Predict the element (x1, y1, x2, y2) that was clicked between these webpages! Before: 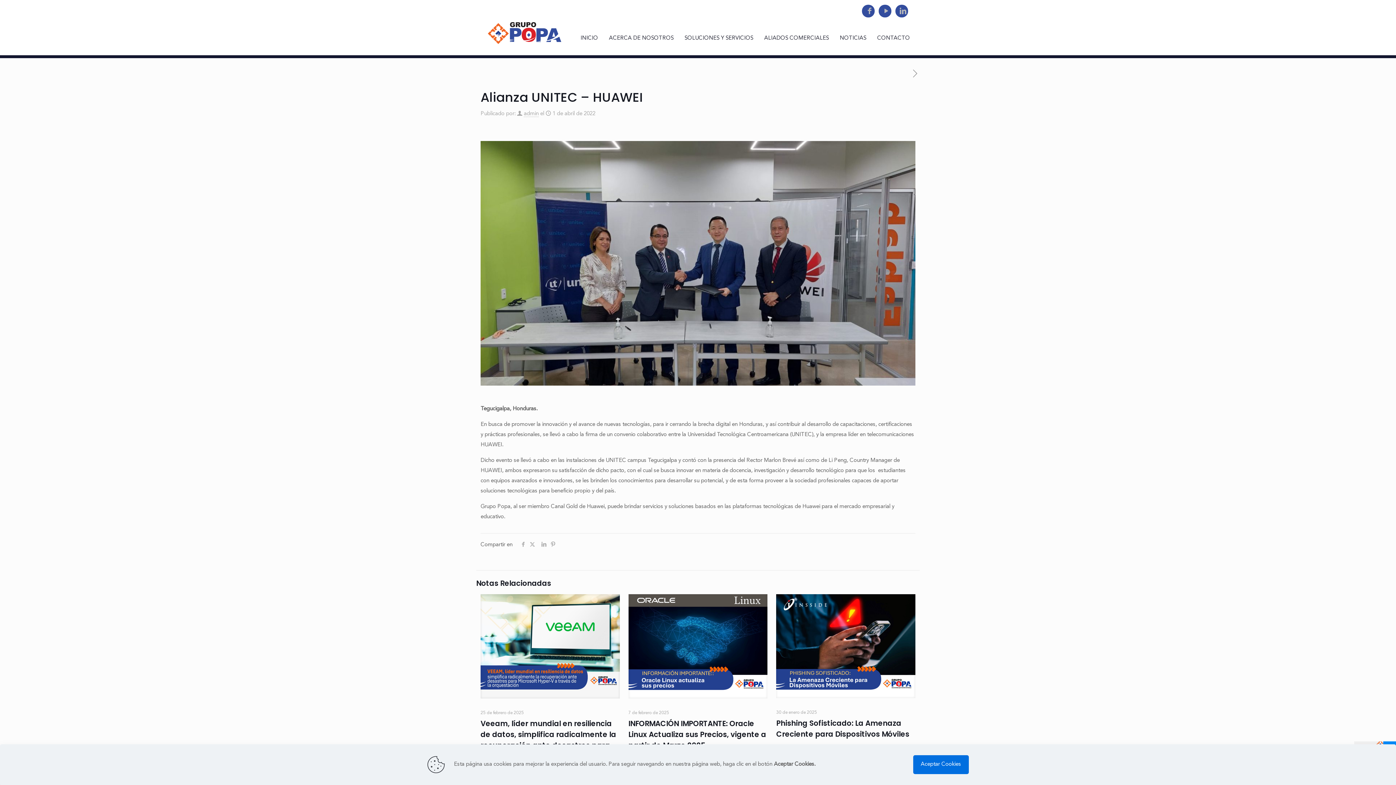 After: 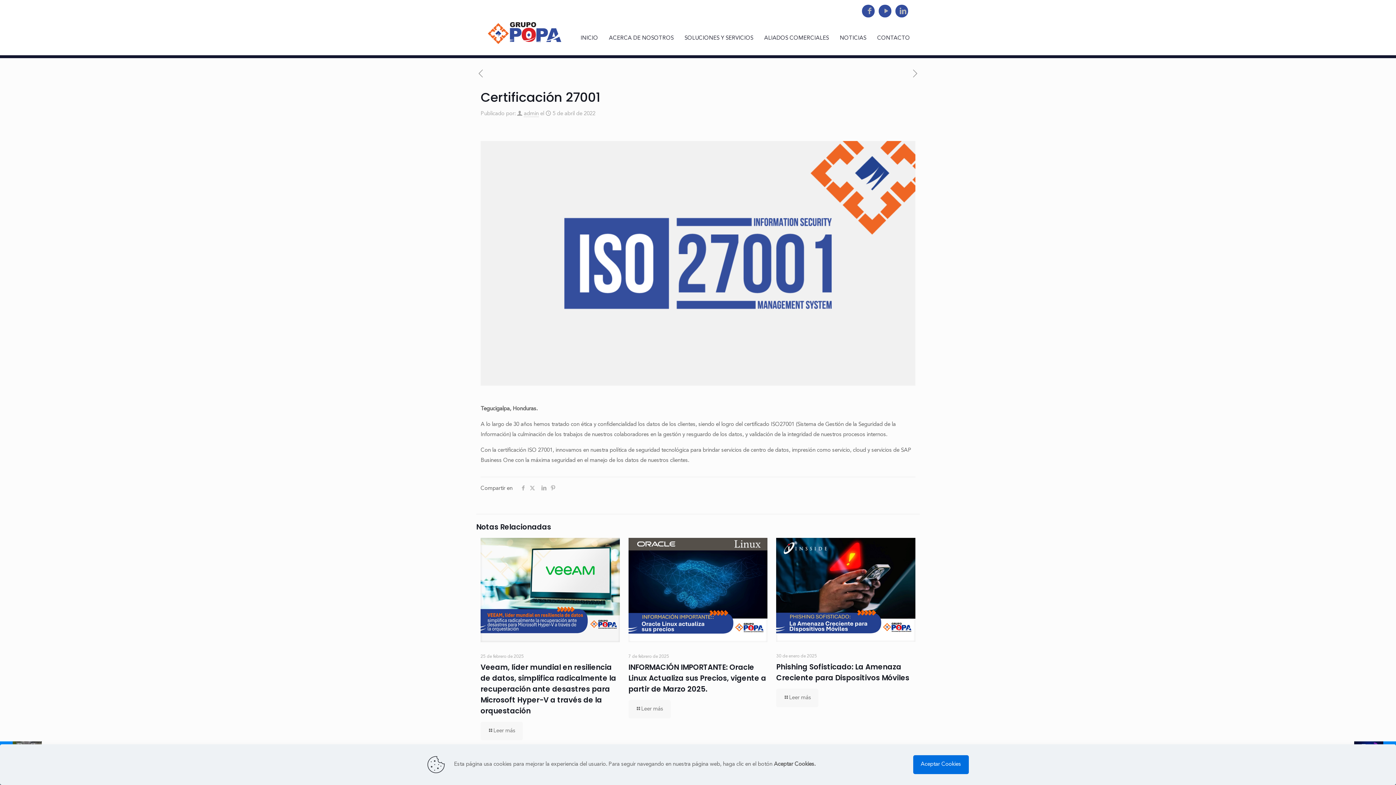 Action: bbox: (910, 69, 920, 80)